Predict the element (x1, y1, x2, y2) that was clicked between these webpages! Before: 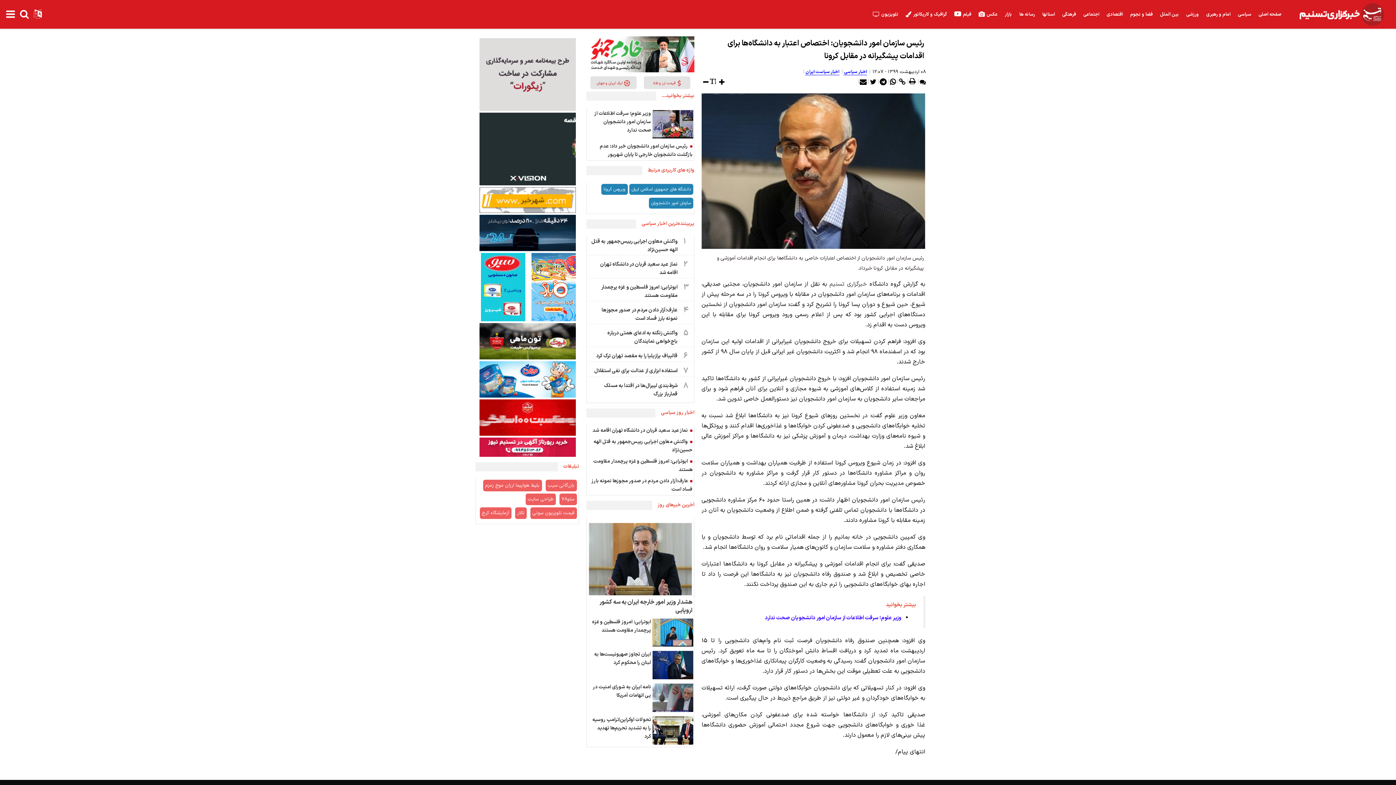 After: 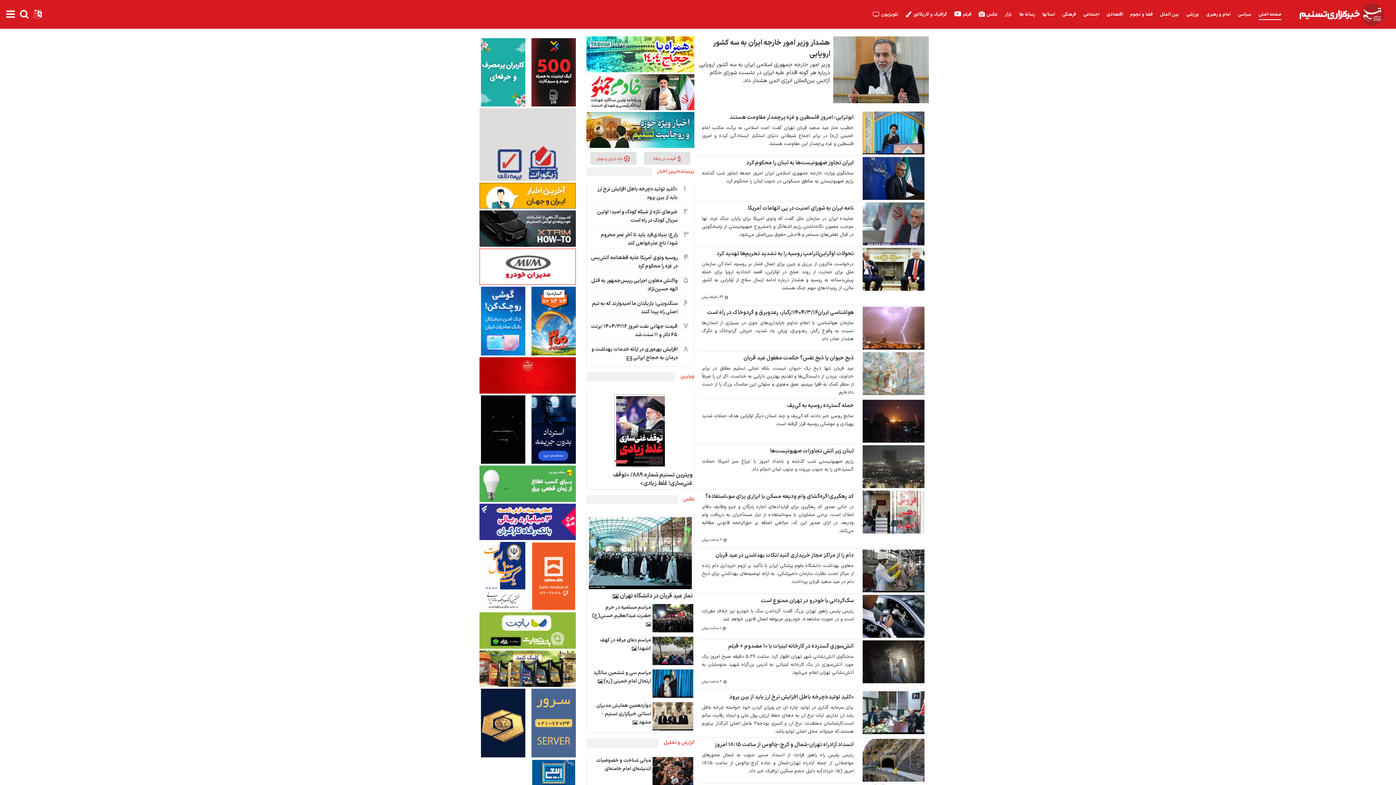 Action: bbox: (1255, 0, 1285, 29) label: صفحه اصلی